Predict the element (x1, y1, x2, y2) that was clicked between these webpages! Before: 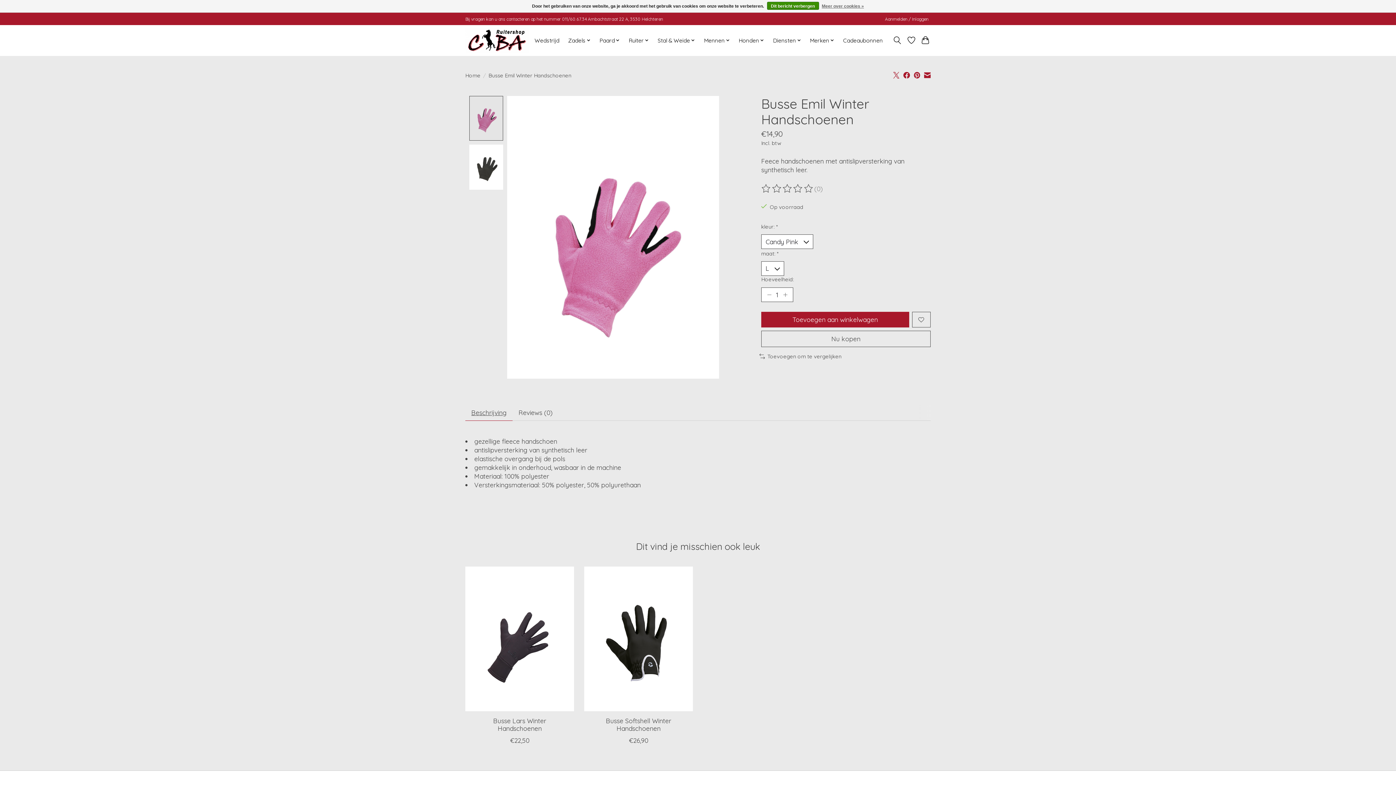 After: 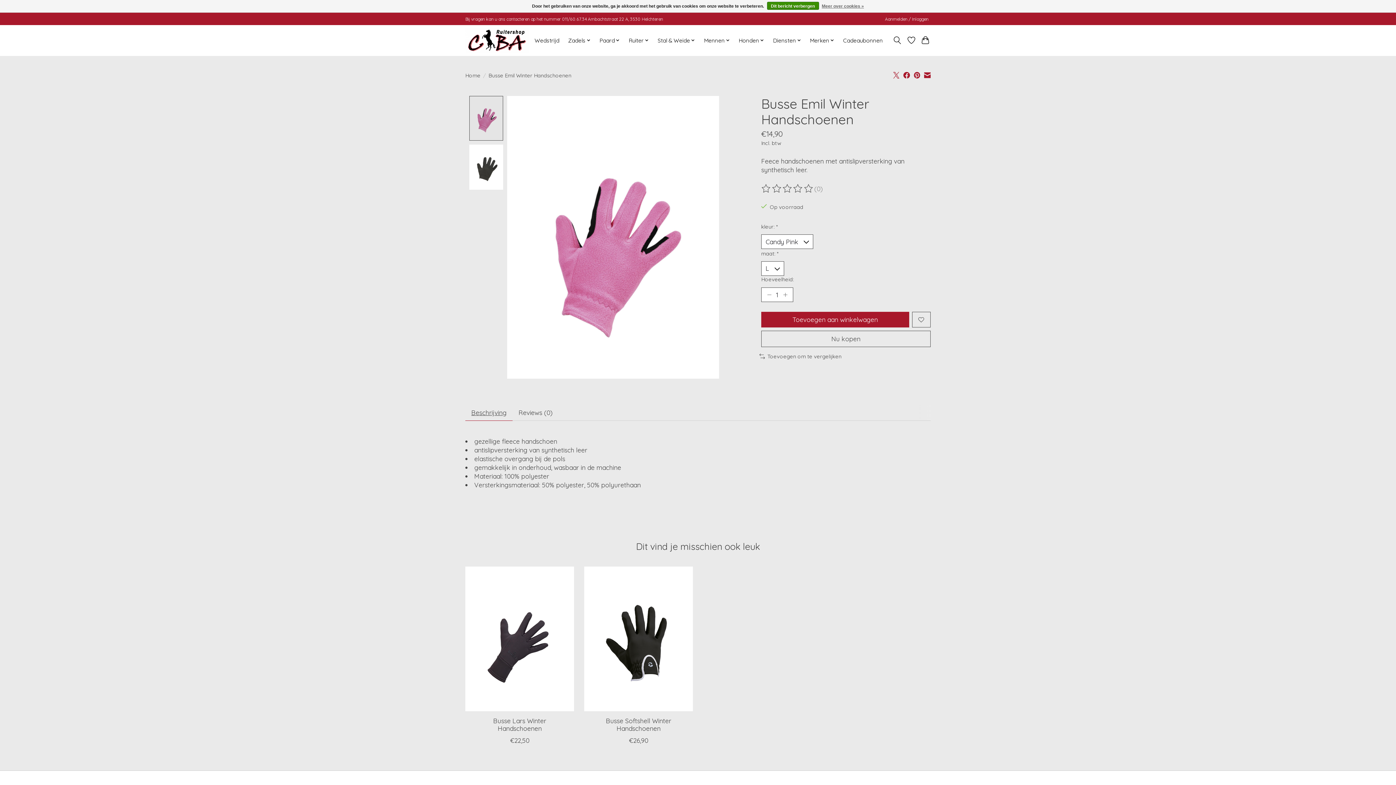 Action: bbox: (914, 71, 920, 79)